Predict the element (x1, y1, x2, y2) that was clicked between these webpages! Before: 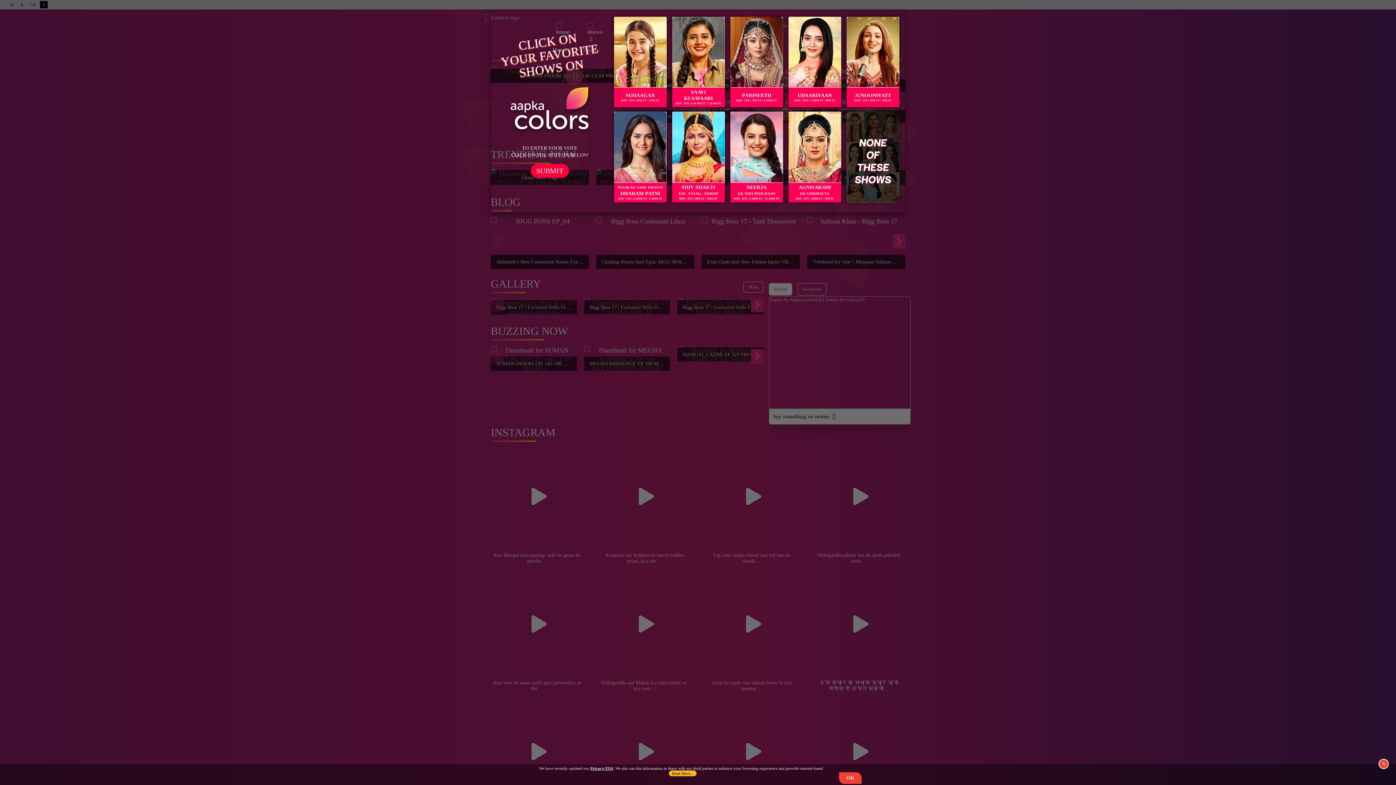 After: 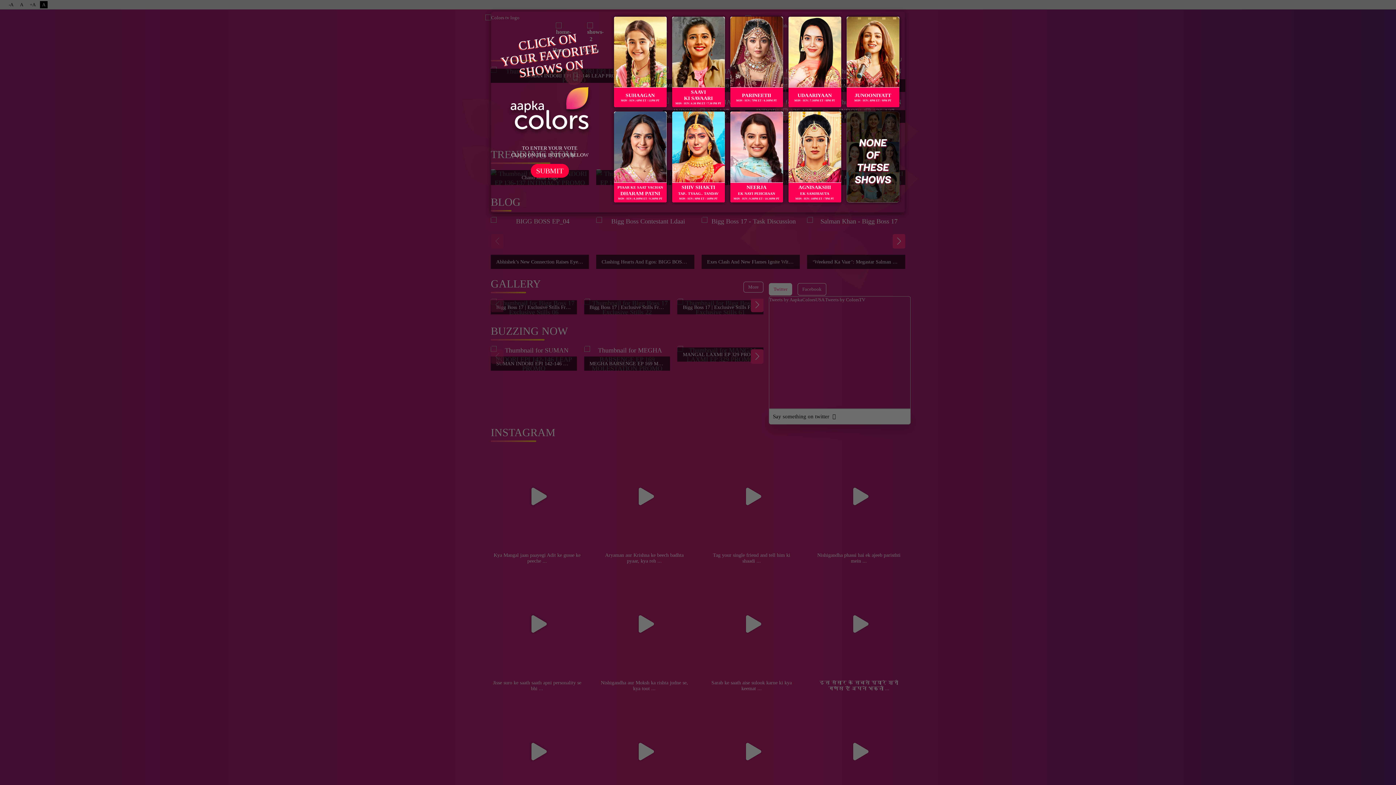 Action: label: OK bbox: (839, 772, 861, 784)